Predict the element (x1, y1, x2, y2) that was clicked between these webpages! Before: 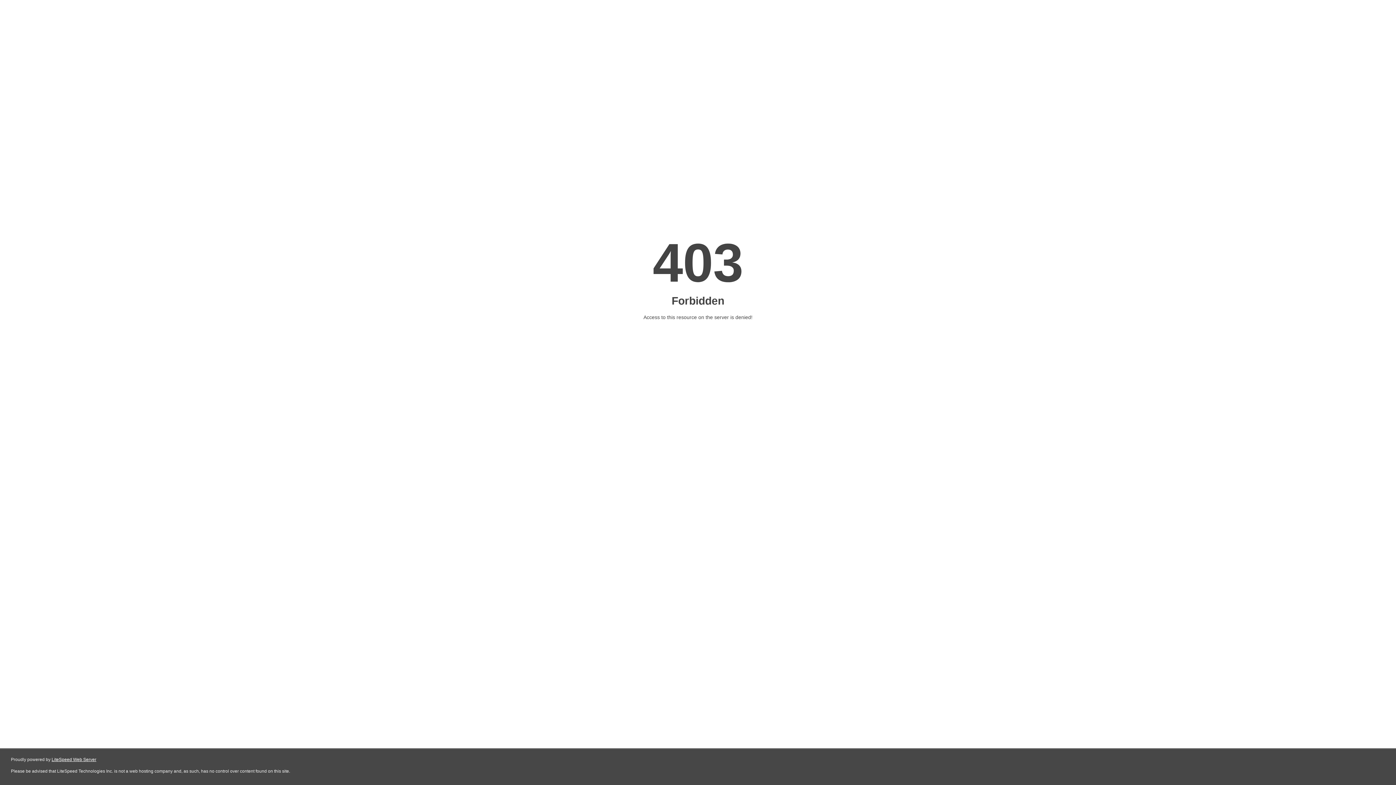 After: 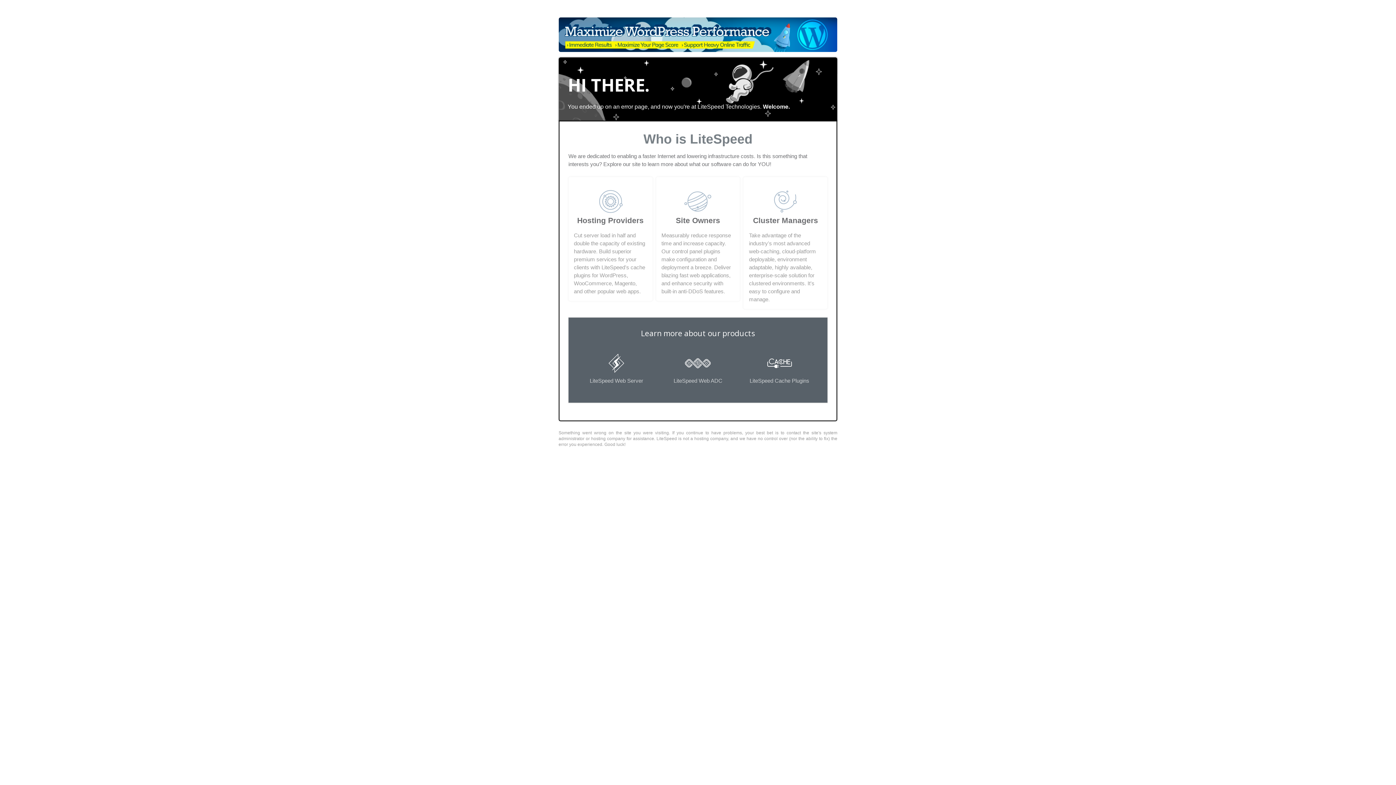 Action: bbox: (51, 757, 96, 762) label: LiteSpeed Web Server